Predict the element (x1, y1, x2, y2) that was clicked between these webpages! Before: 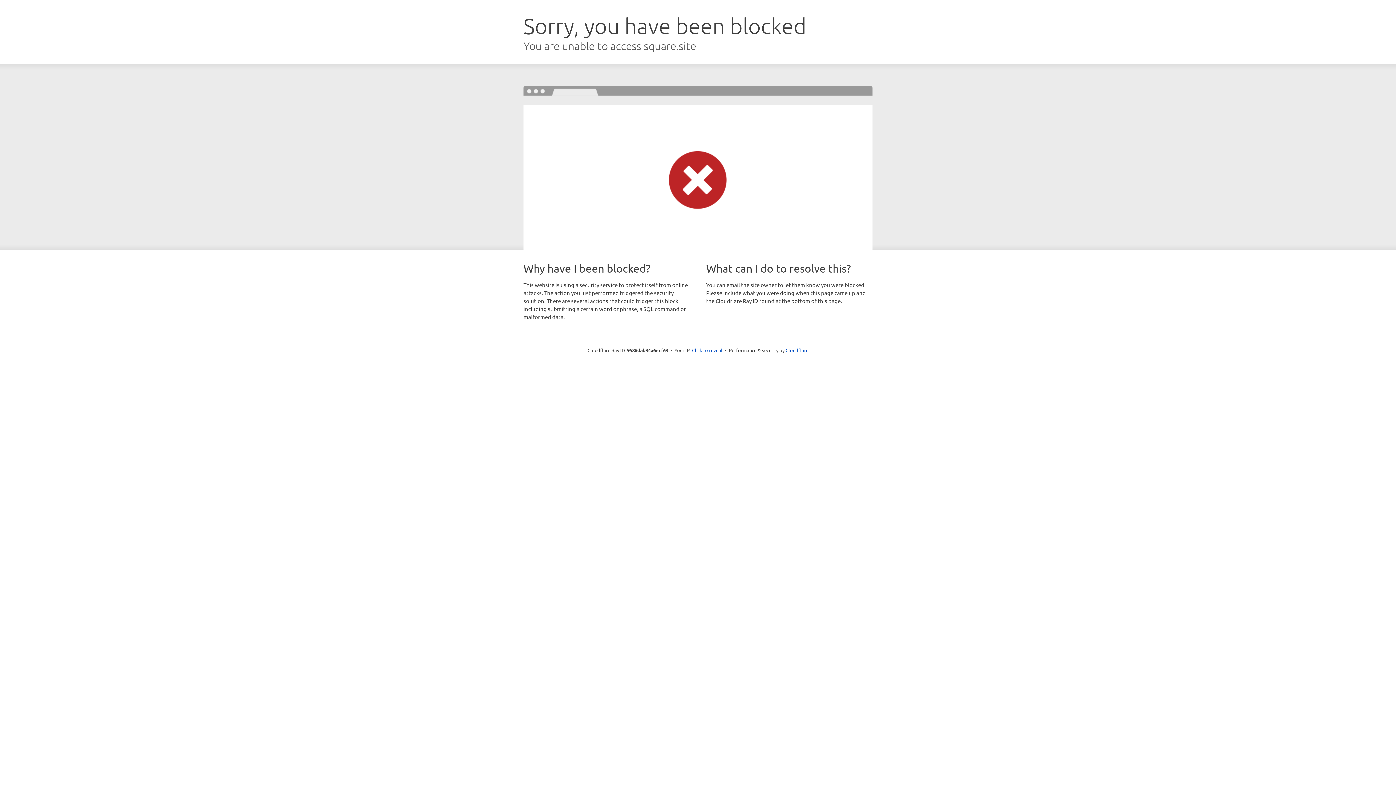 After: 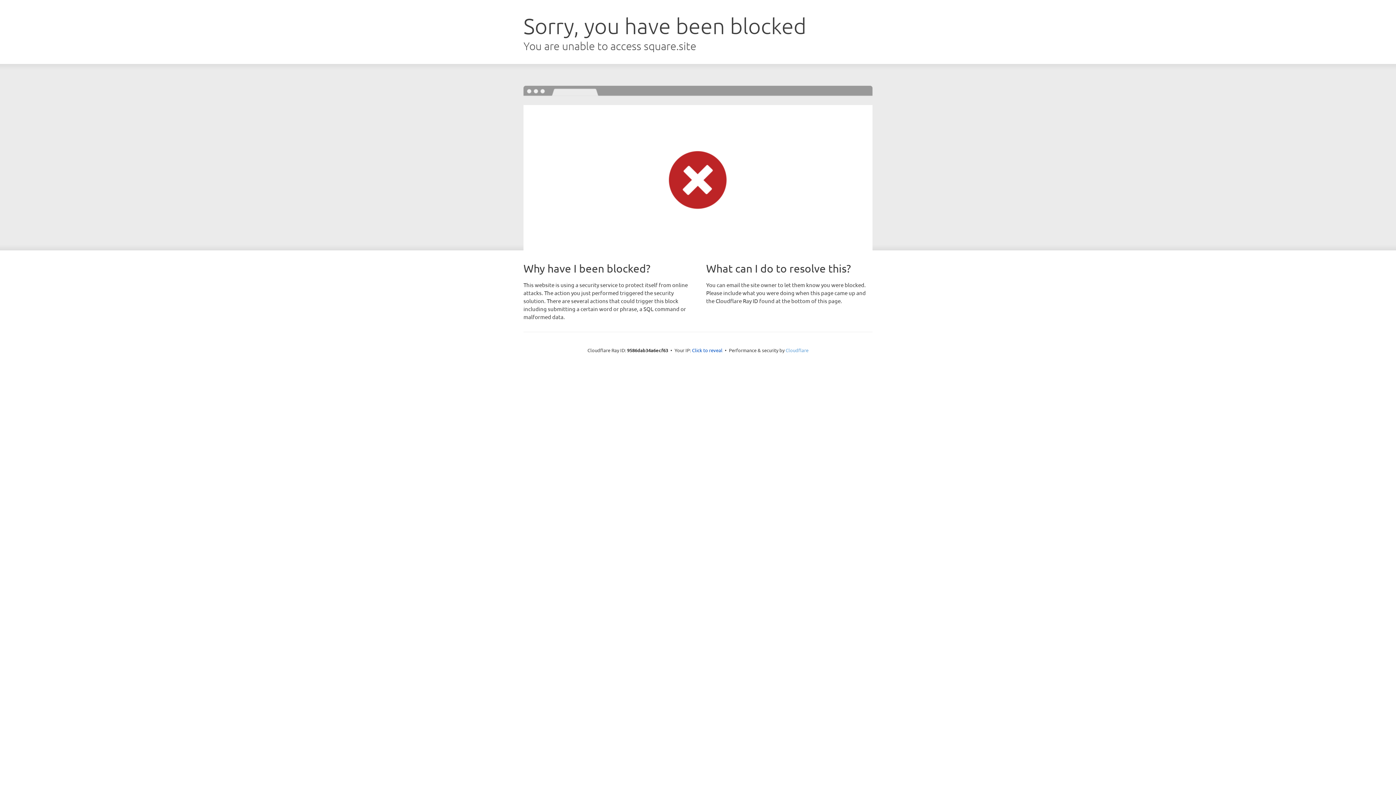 Action: label: Cloudflare bbox: (785, 347, 808, 353)